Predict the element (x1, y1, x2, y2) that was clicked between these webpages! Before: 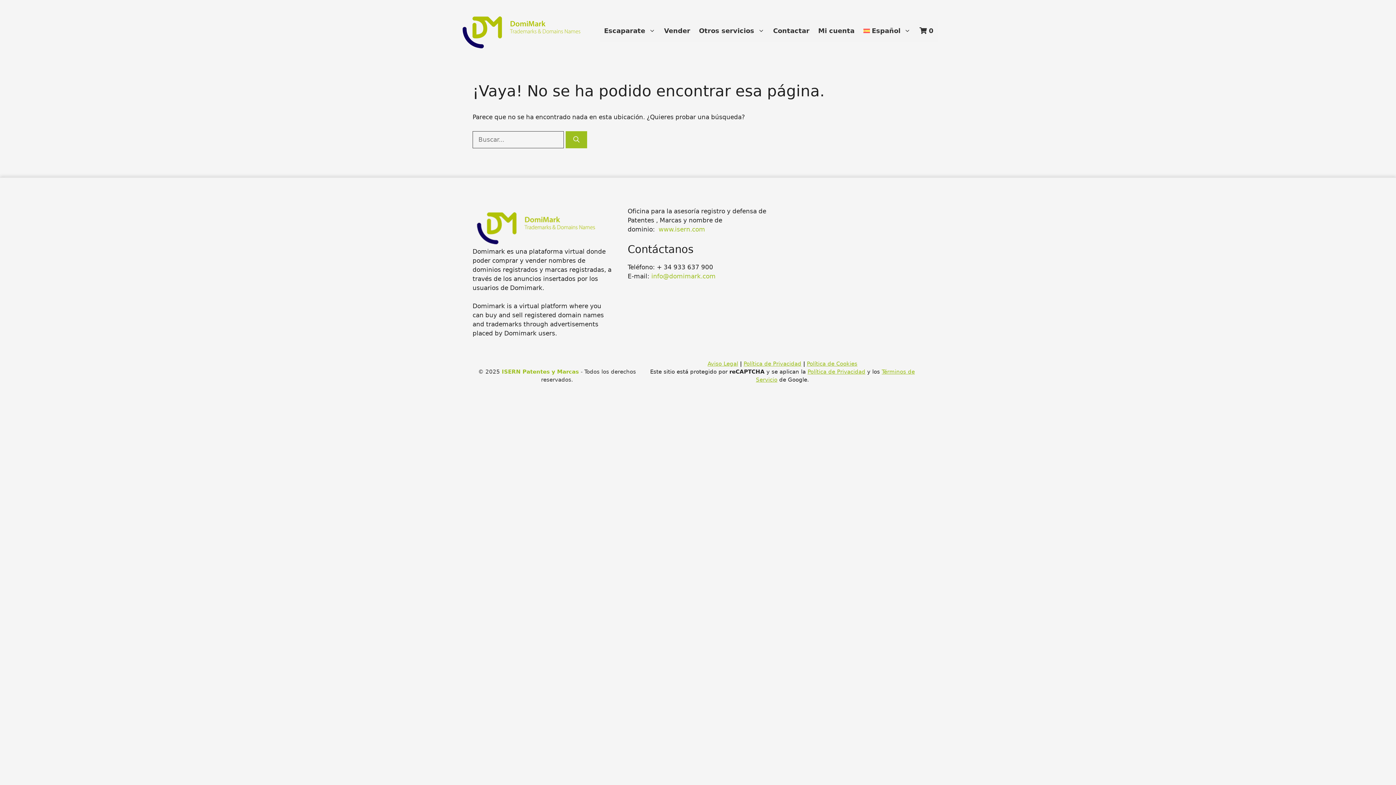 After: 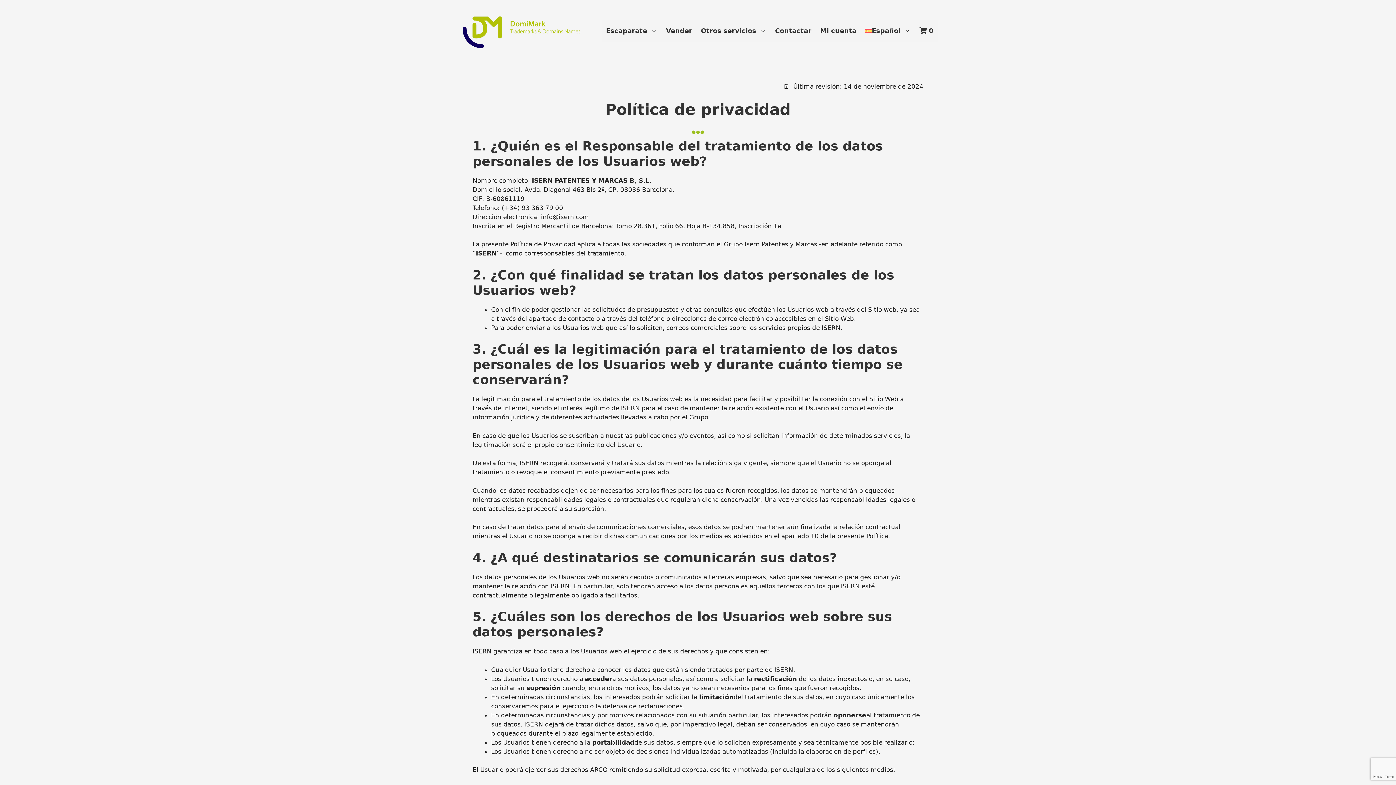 Action: label: Política de Privacidad bbox: (743, 360, 801, 367)